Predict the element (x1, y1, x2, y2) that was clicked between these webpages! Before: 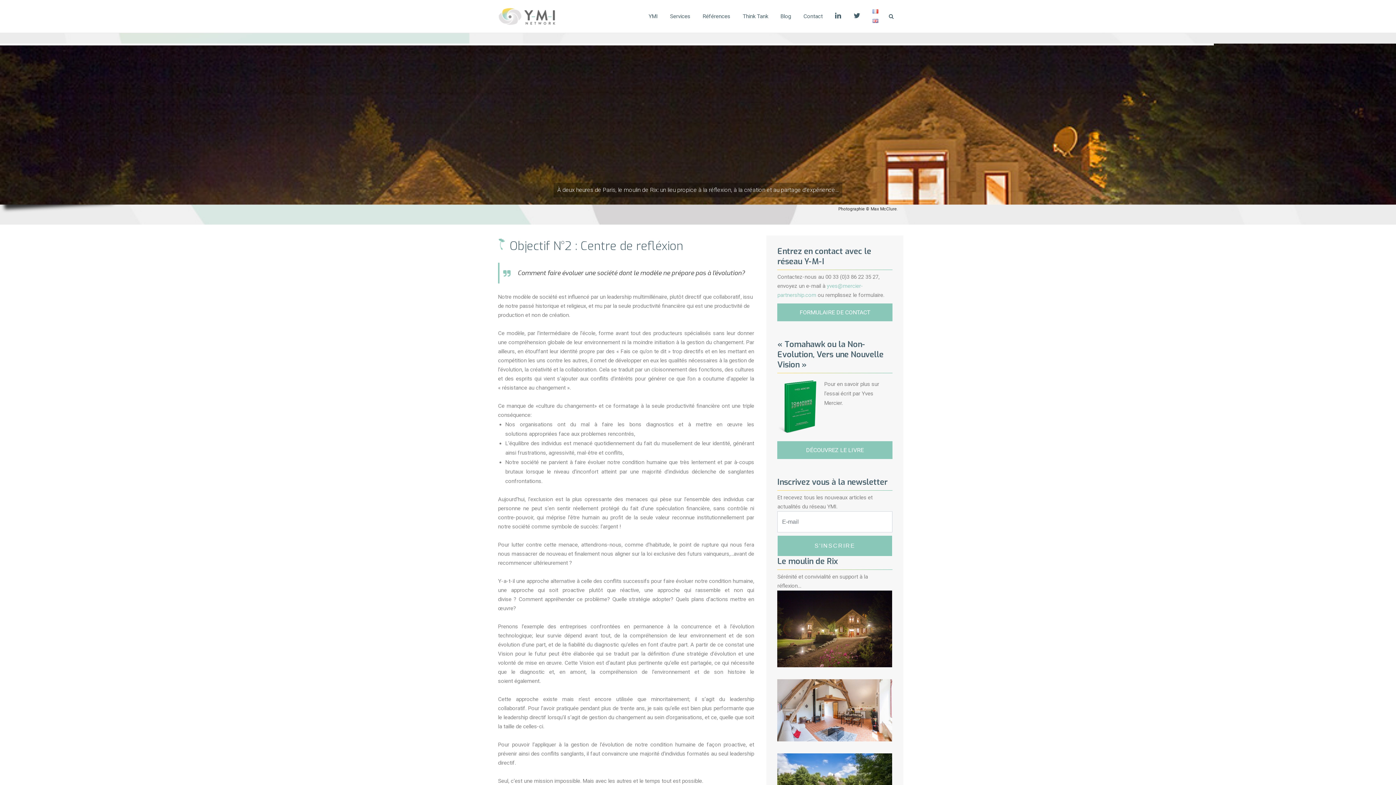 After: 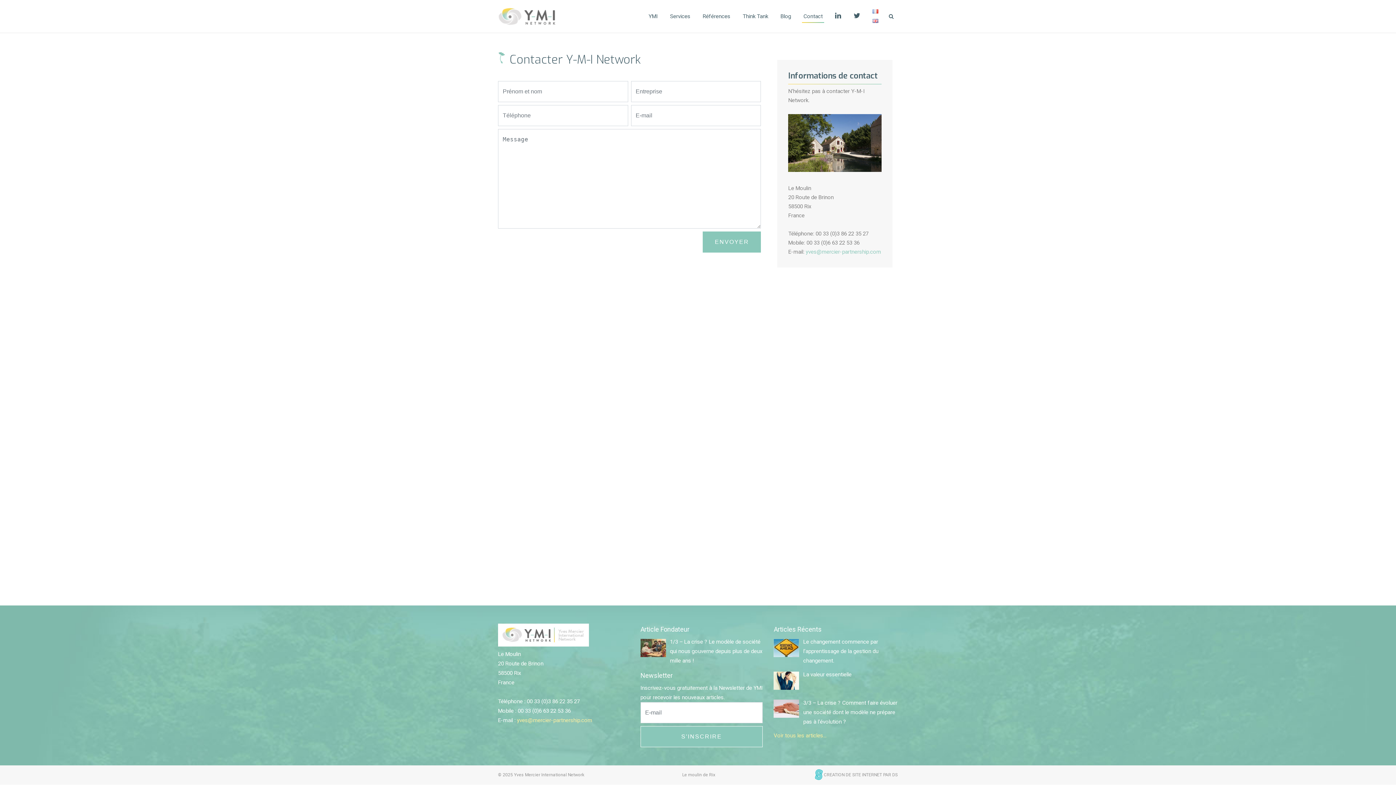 Action: bbox: (797, 0, 829, 32) label: Contact